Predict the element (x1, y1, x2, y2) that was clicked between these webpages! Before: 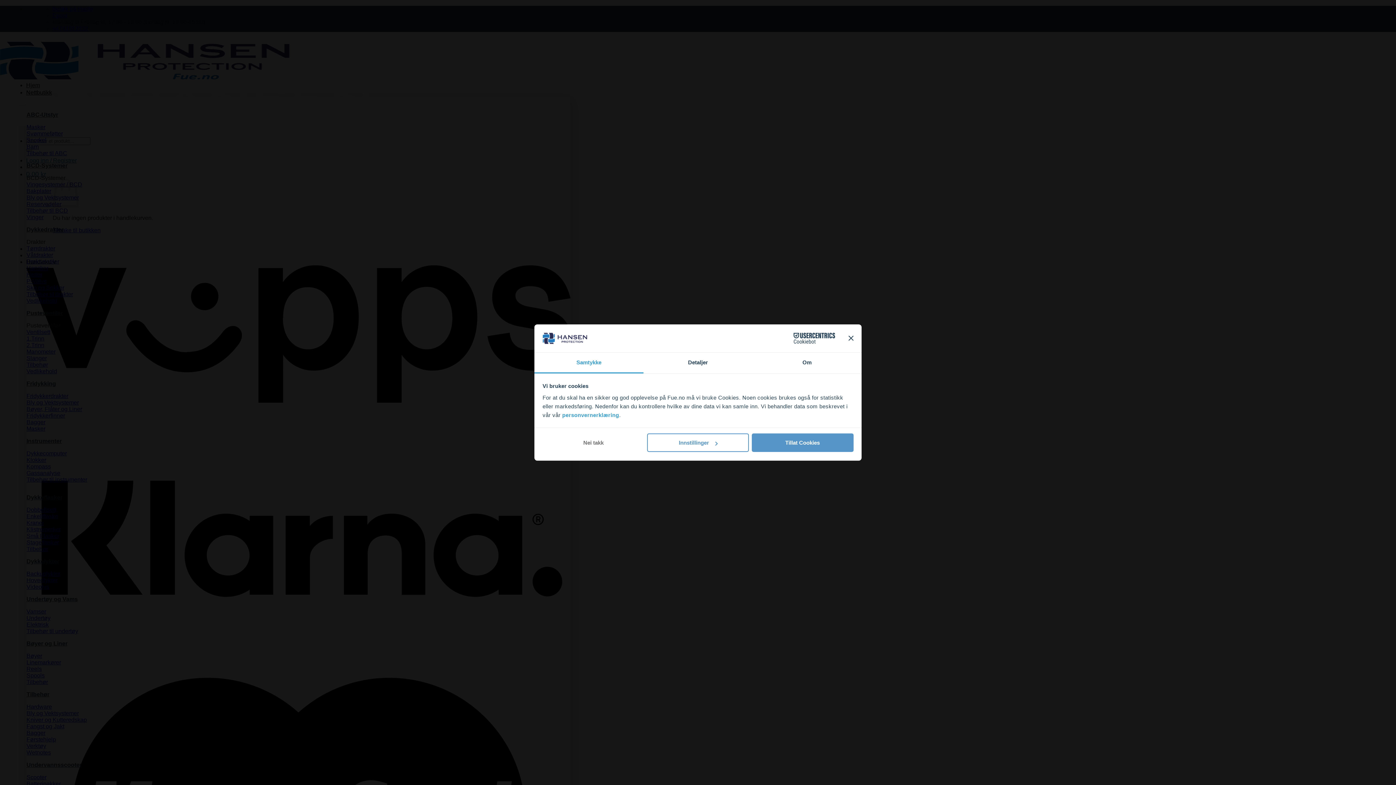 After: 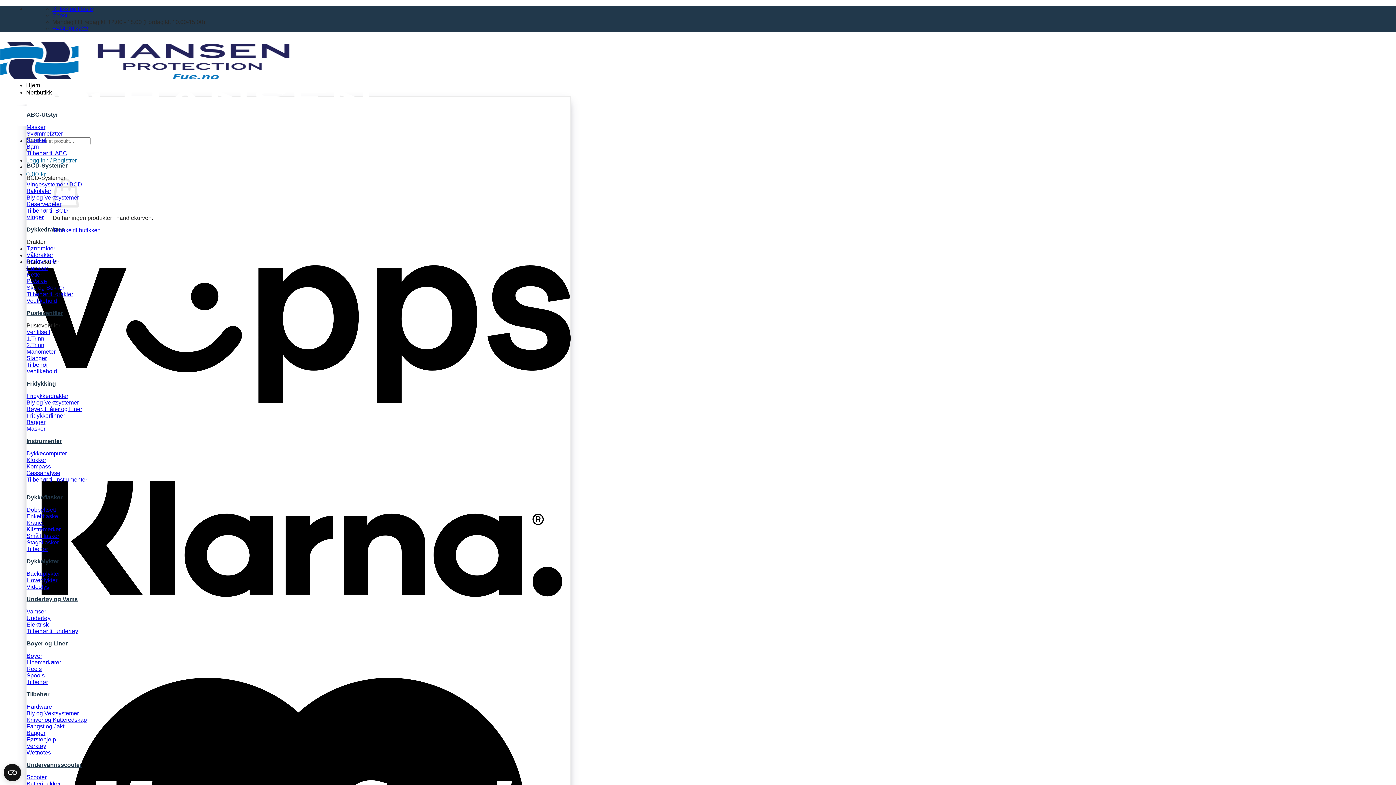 Action: label: Lukk banneret bbox: (848, 336, 853, 341)